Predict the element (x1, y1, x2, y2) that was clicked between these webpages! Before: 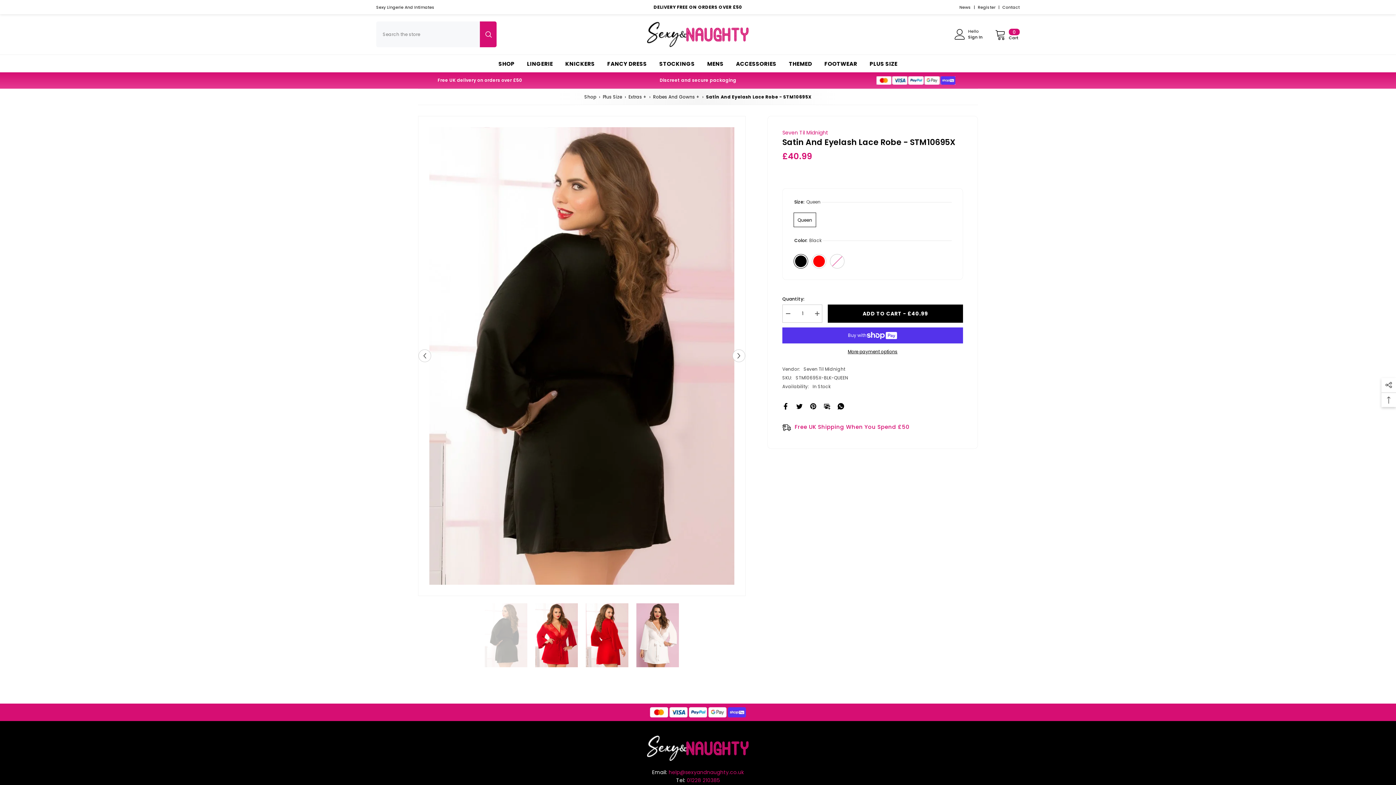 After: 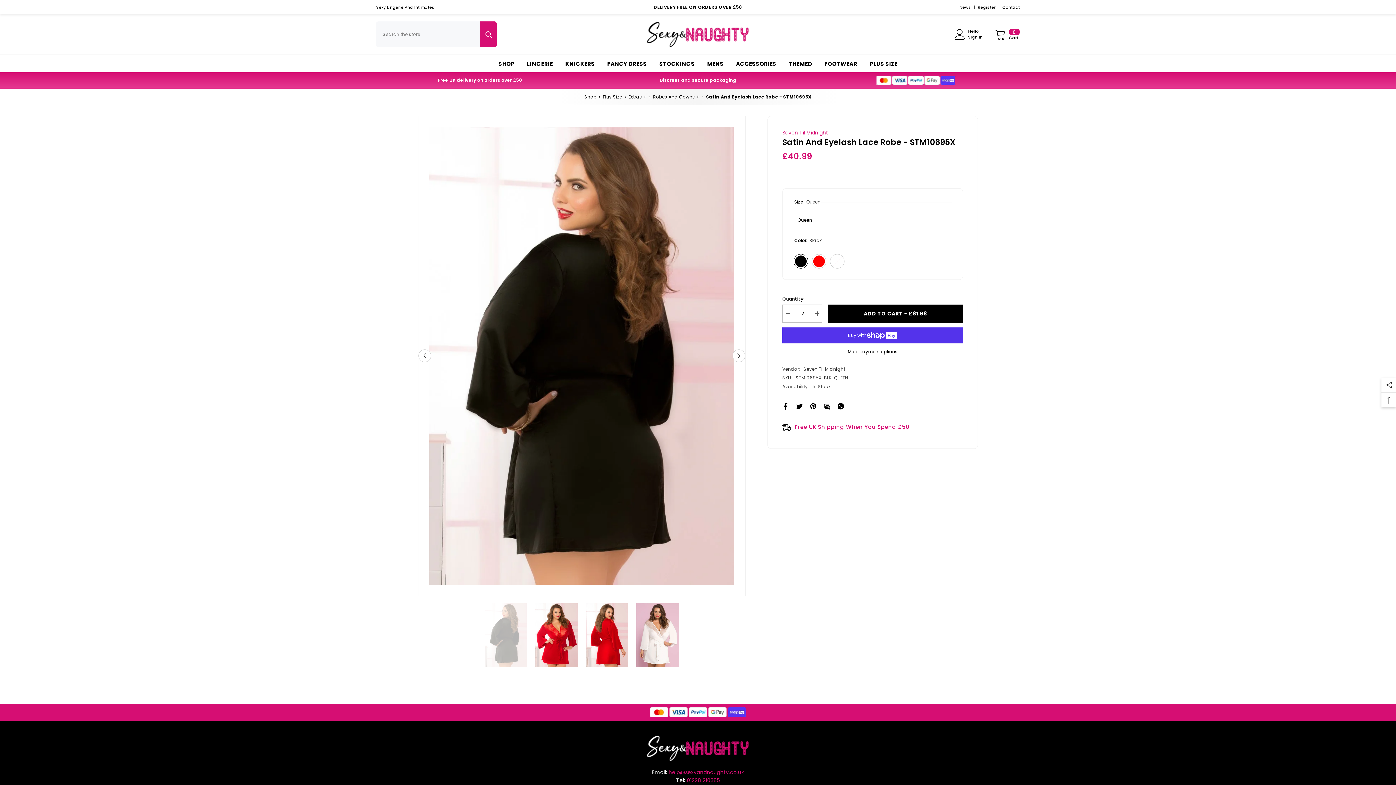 Action: bbox: (811, 304, 822, 322) label: Increase quantity for Satin And Eyelash Lace Robe - STM10695X